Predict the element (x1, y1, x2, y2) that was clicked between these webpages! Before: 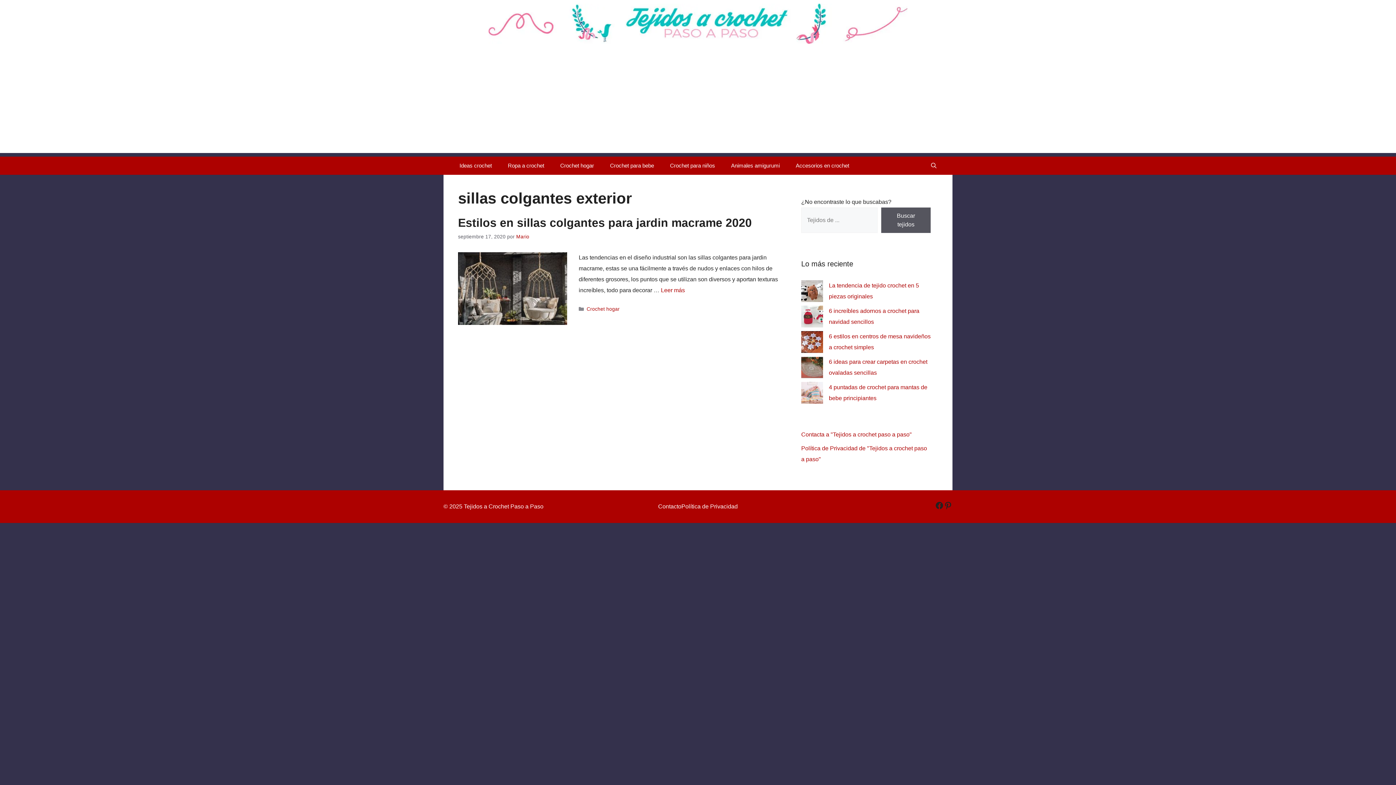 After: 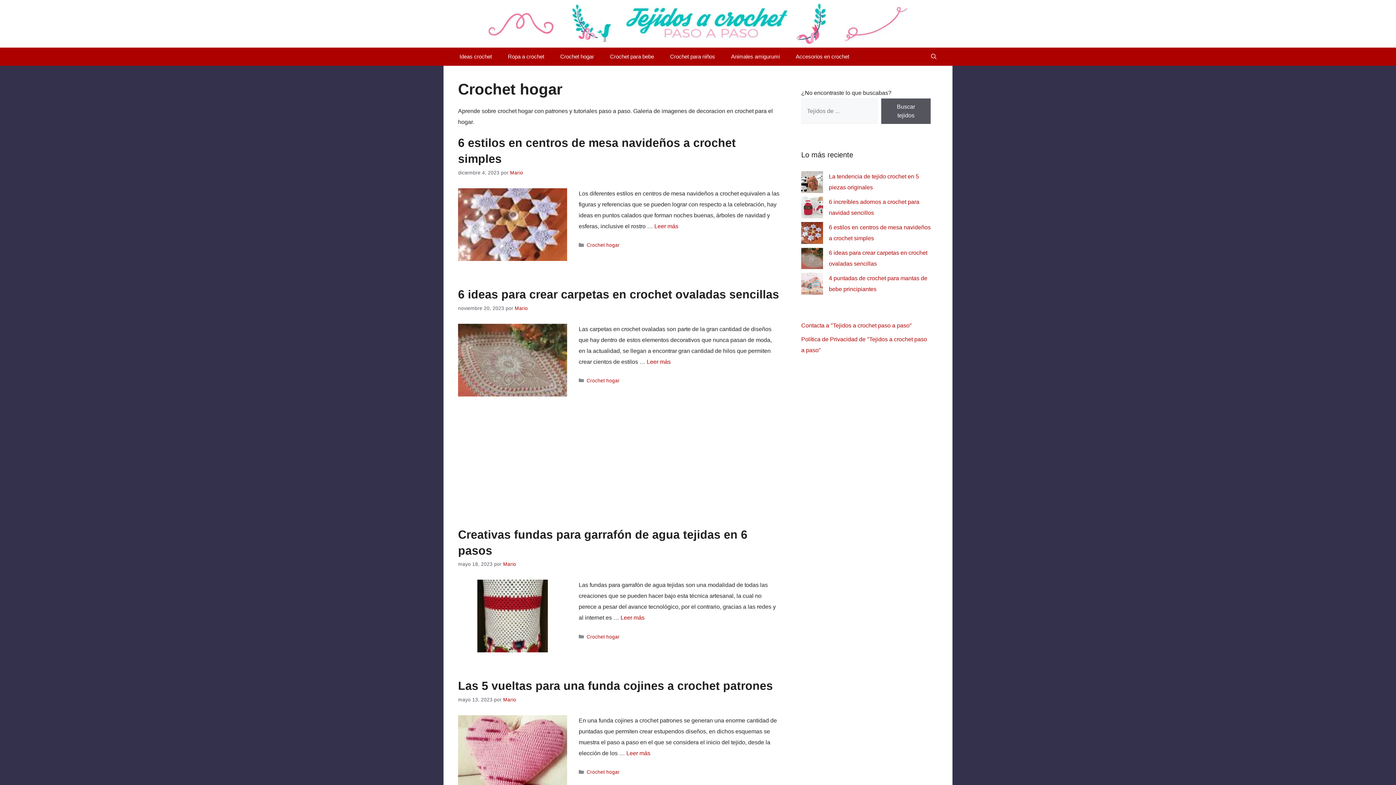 Action: label: Crochet hogar bbox: (586, 306, 619, 311)